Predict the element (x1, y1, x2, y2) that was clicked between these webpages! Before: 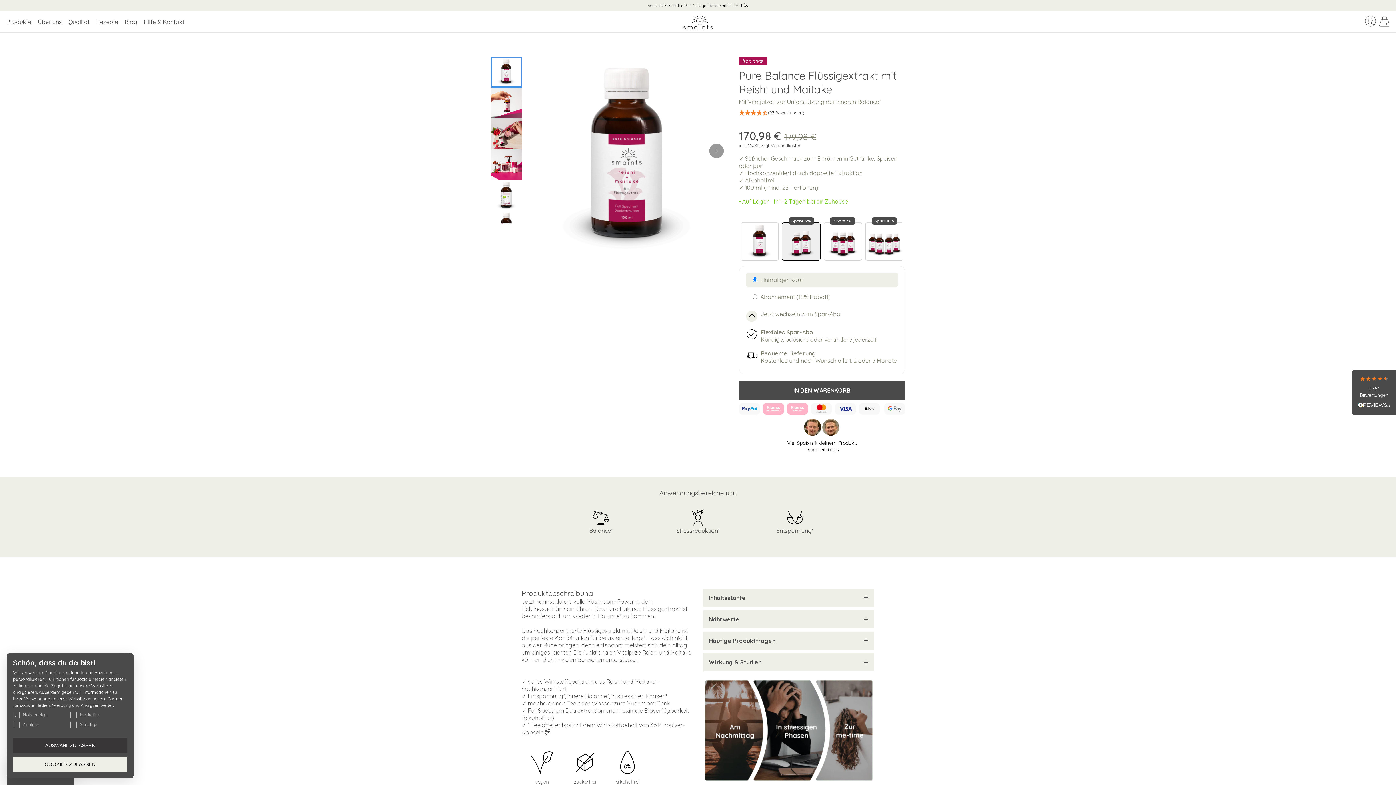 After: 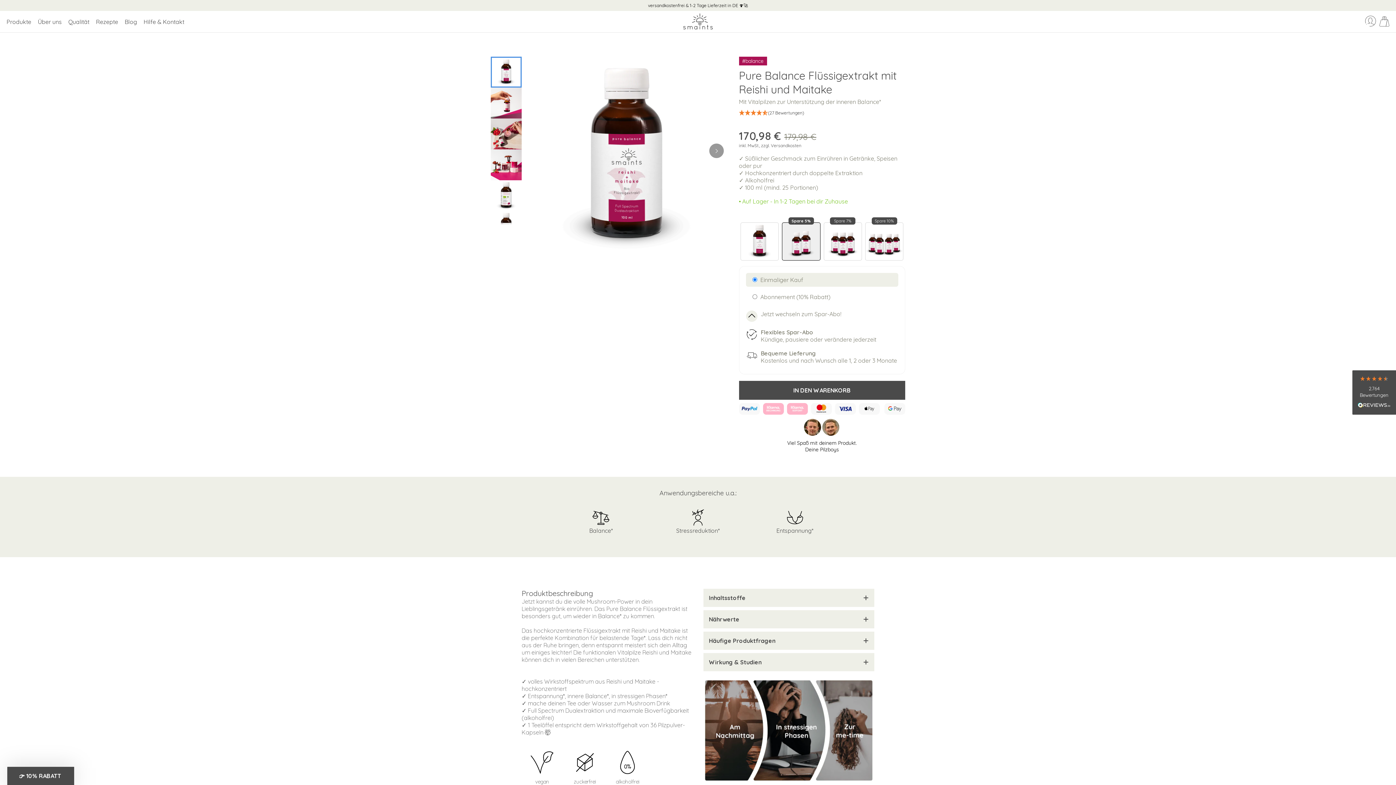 Action: bbox: (13, 757, 127, 772) label: COOKIES ZULASSEN